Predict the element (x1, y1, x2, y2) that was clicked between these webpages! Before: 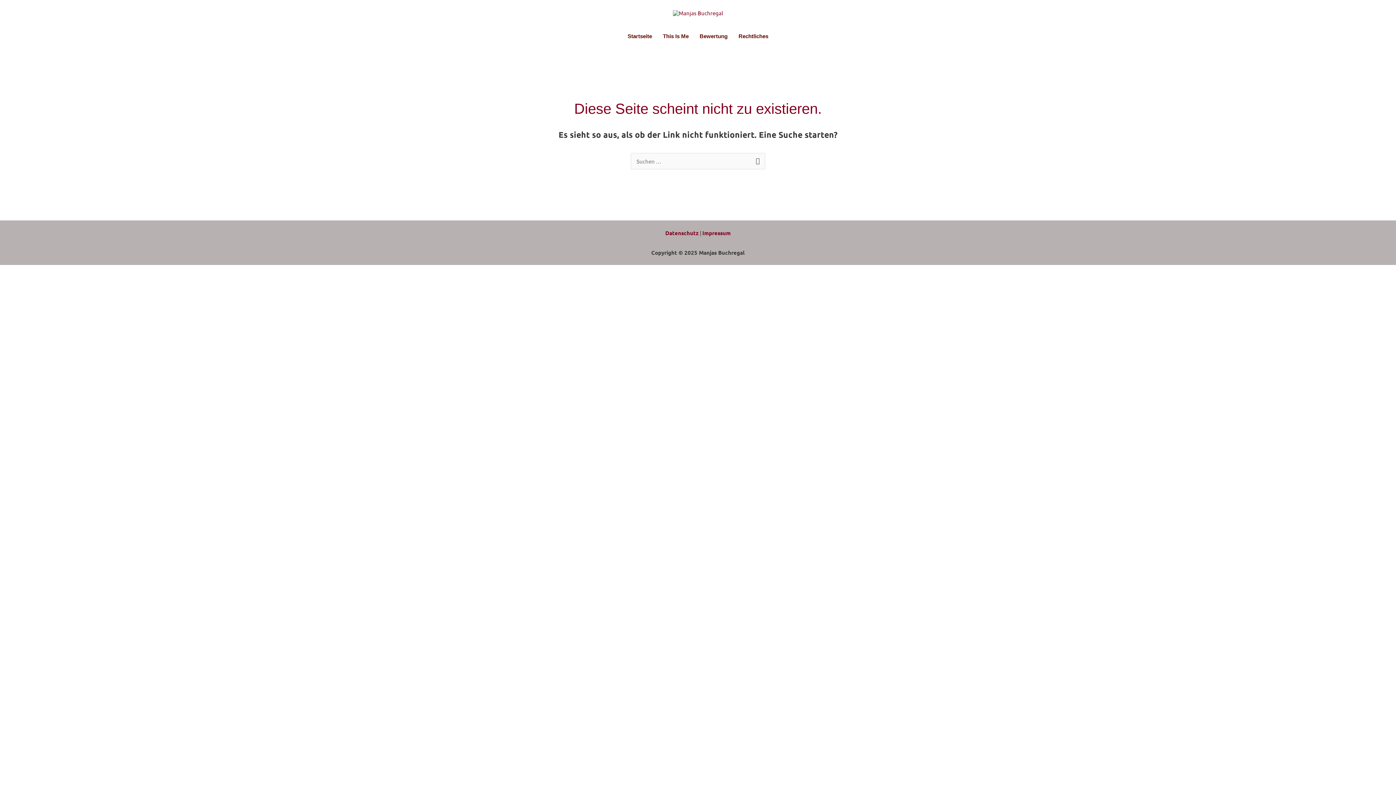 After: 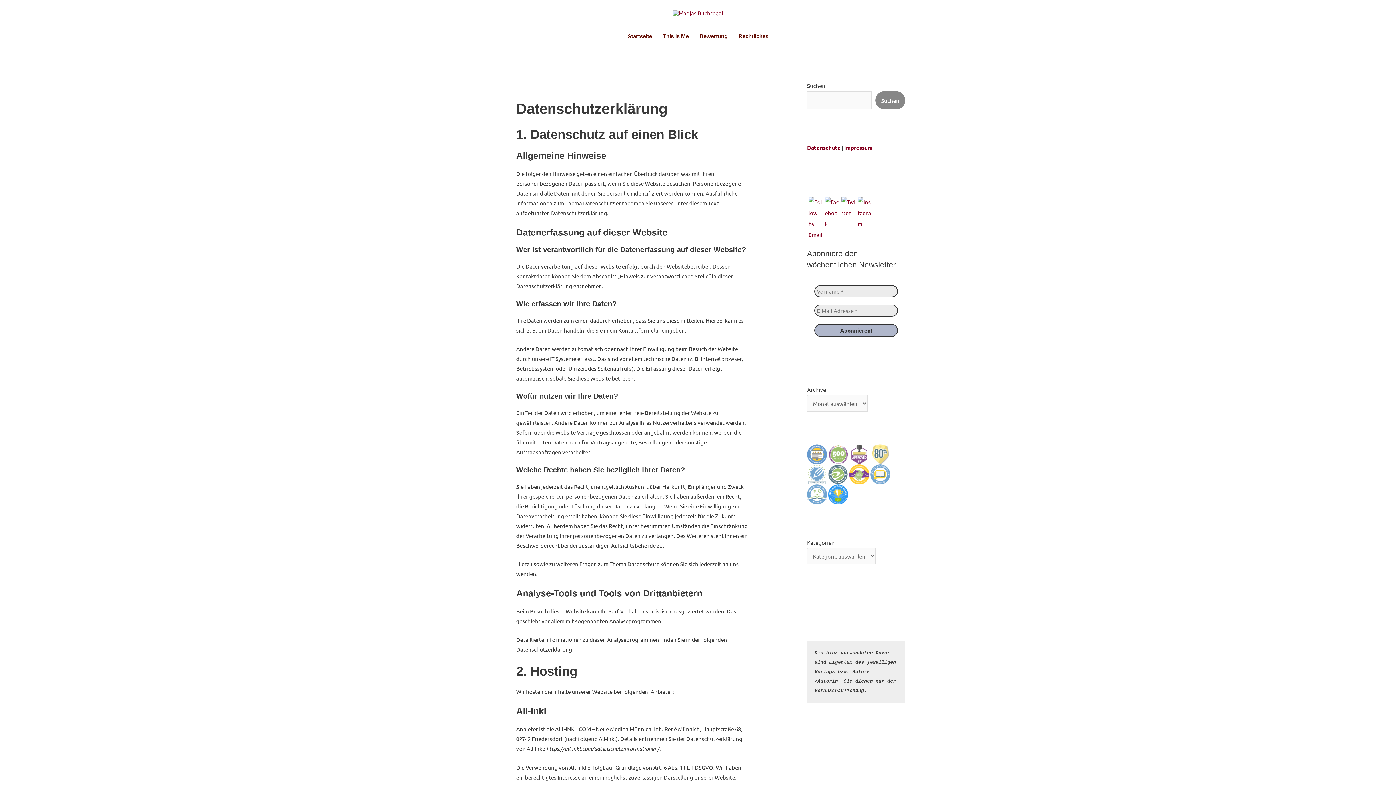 Action: bbox: (665, 229, 698, 236) label: Datenschutz